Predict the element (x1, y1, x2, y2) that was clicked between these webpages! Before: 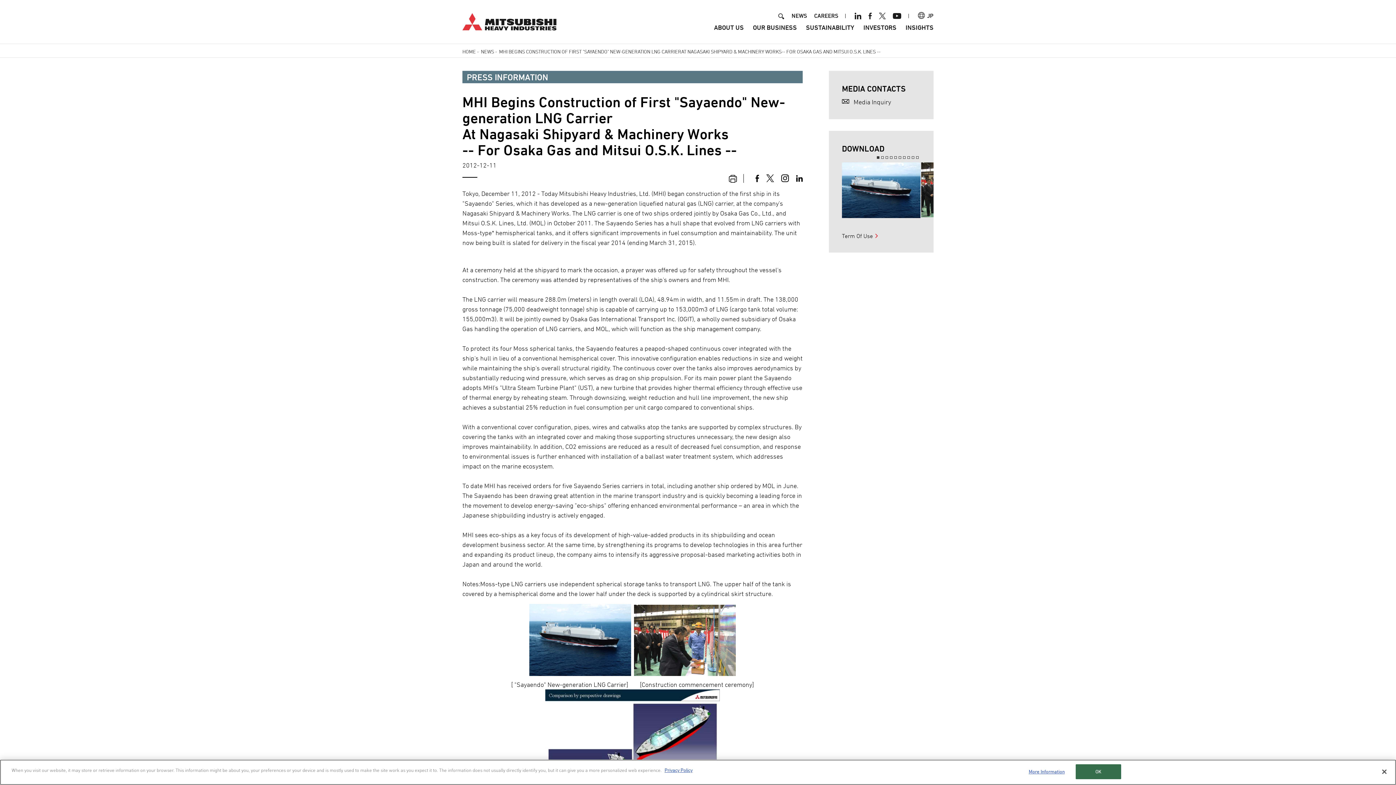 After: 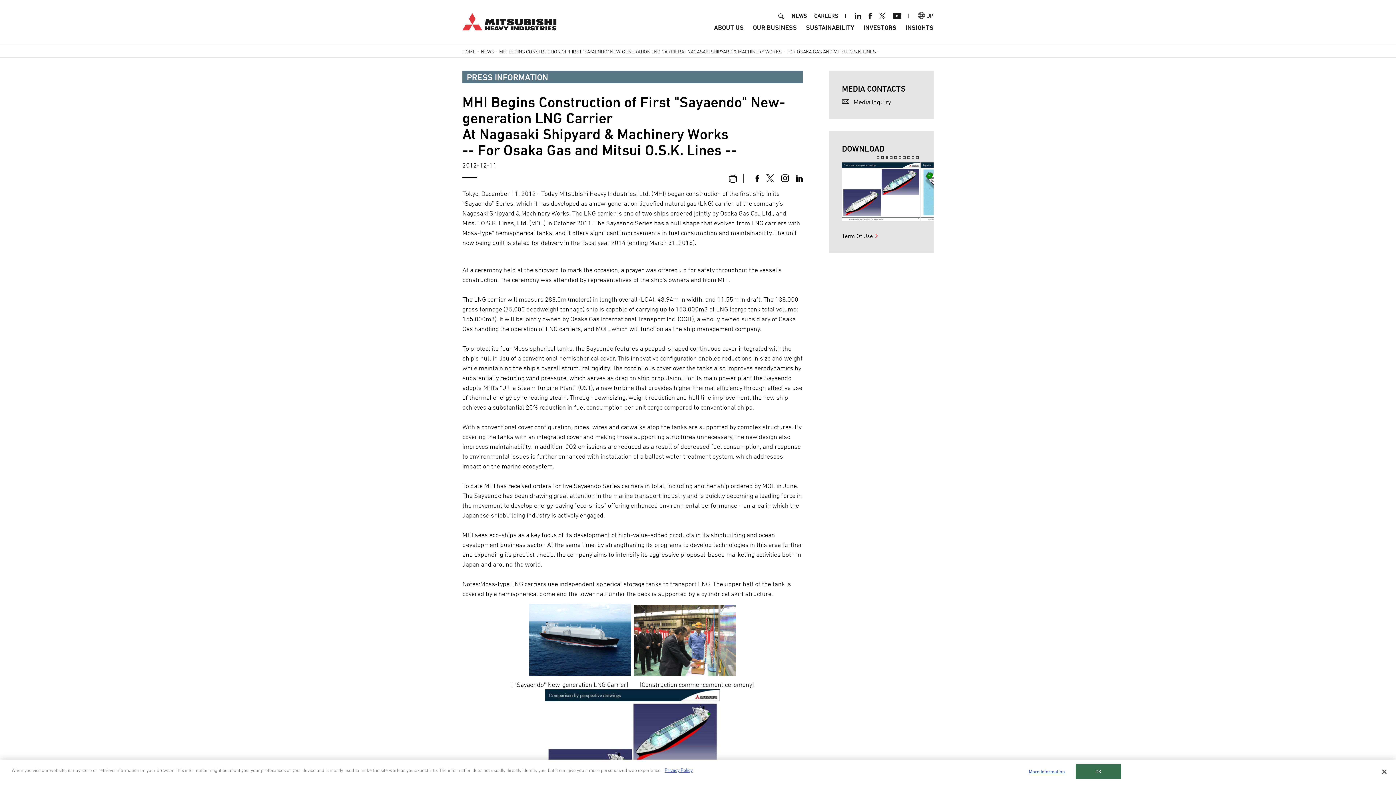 Action: bbox: (885, 156, 888, 158) label: 3